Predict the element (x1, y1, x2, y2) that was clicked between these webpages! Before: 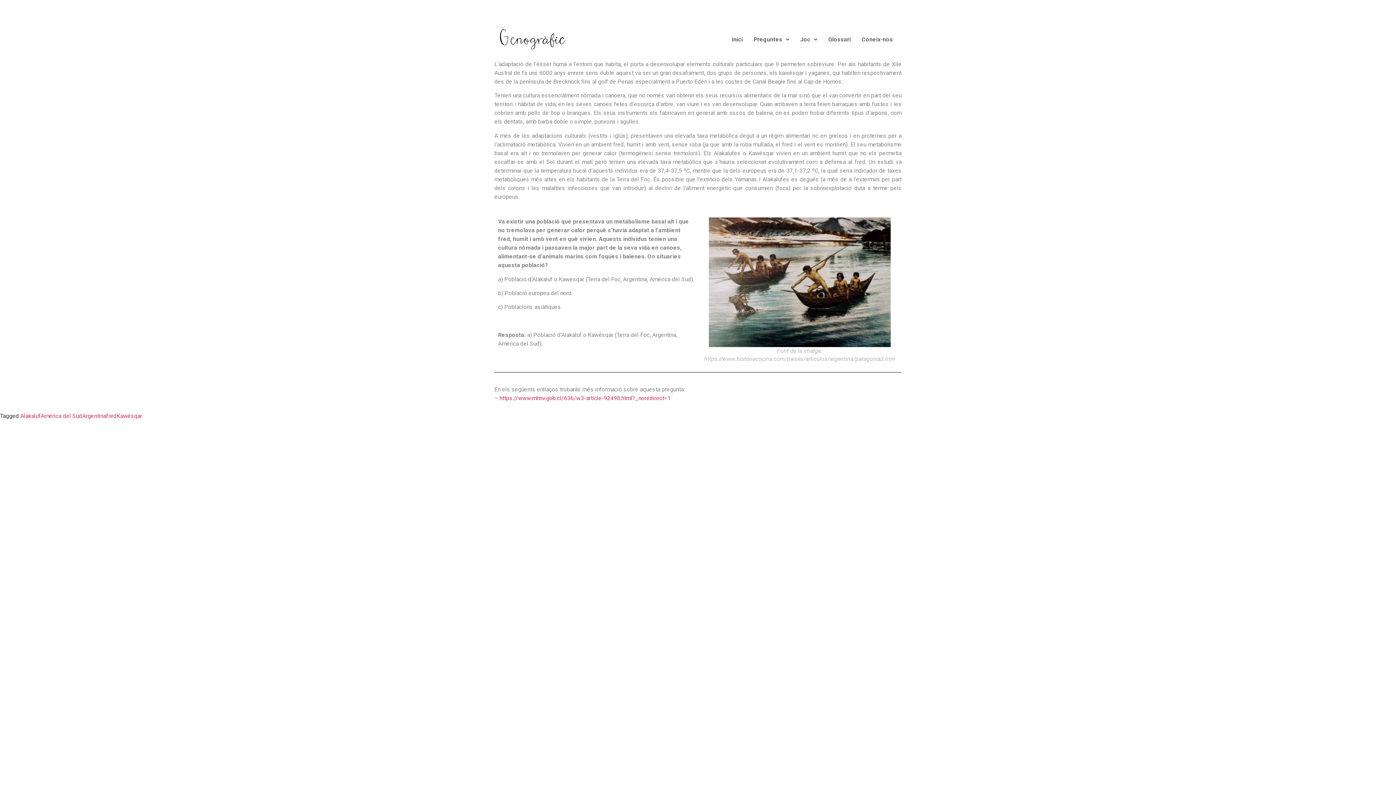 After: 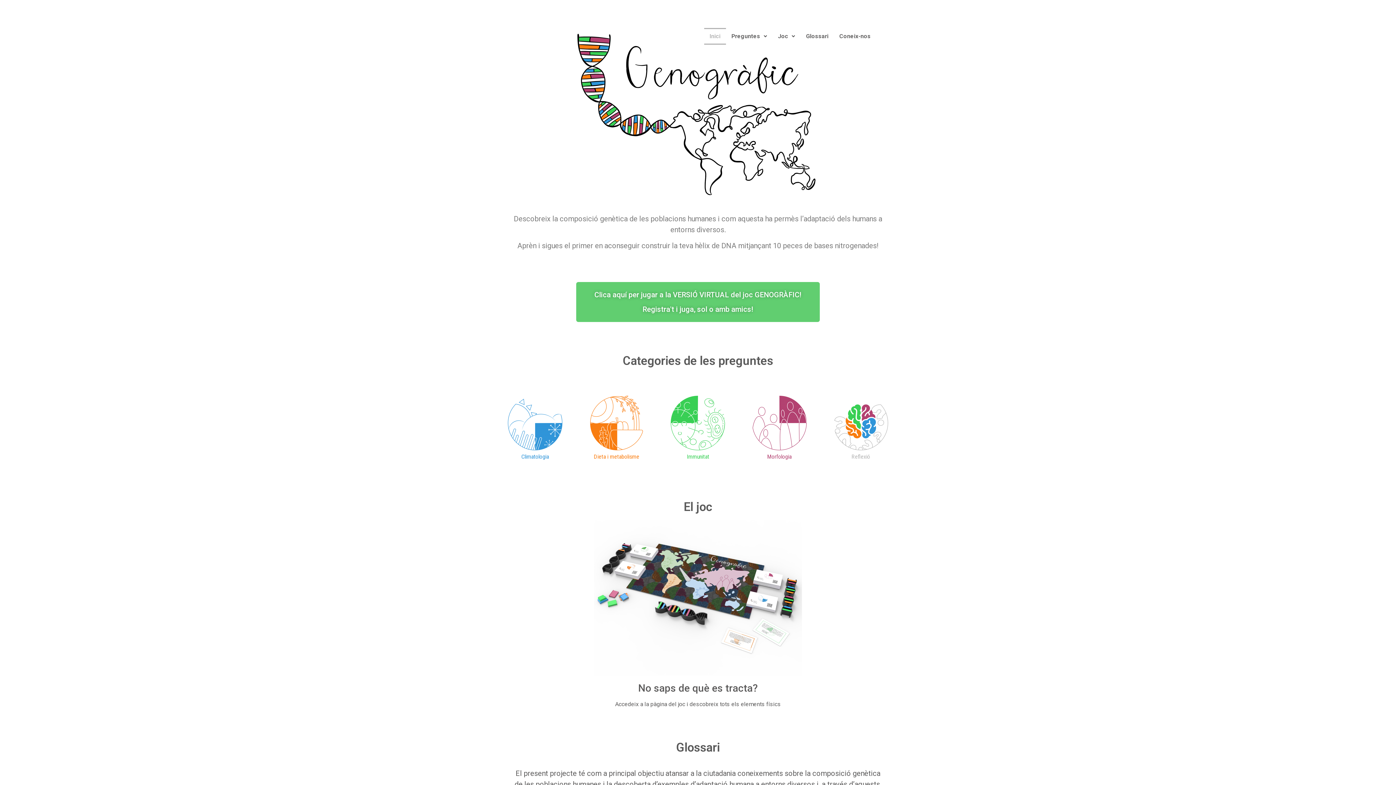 Action: bbox: (726, 31, 748, 47) label: Inici